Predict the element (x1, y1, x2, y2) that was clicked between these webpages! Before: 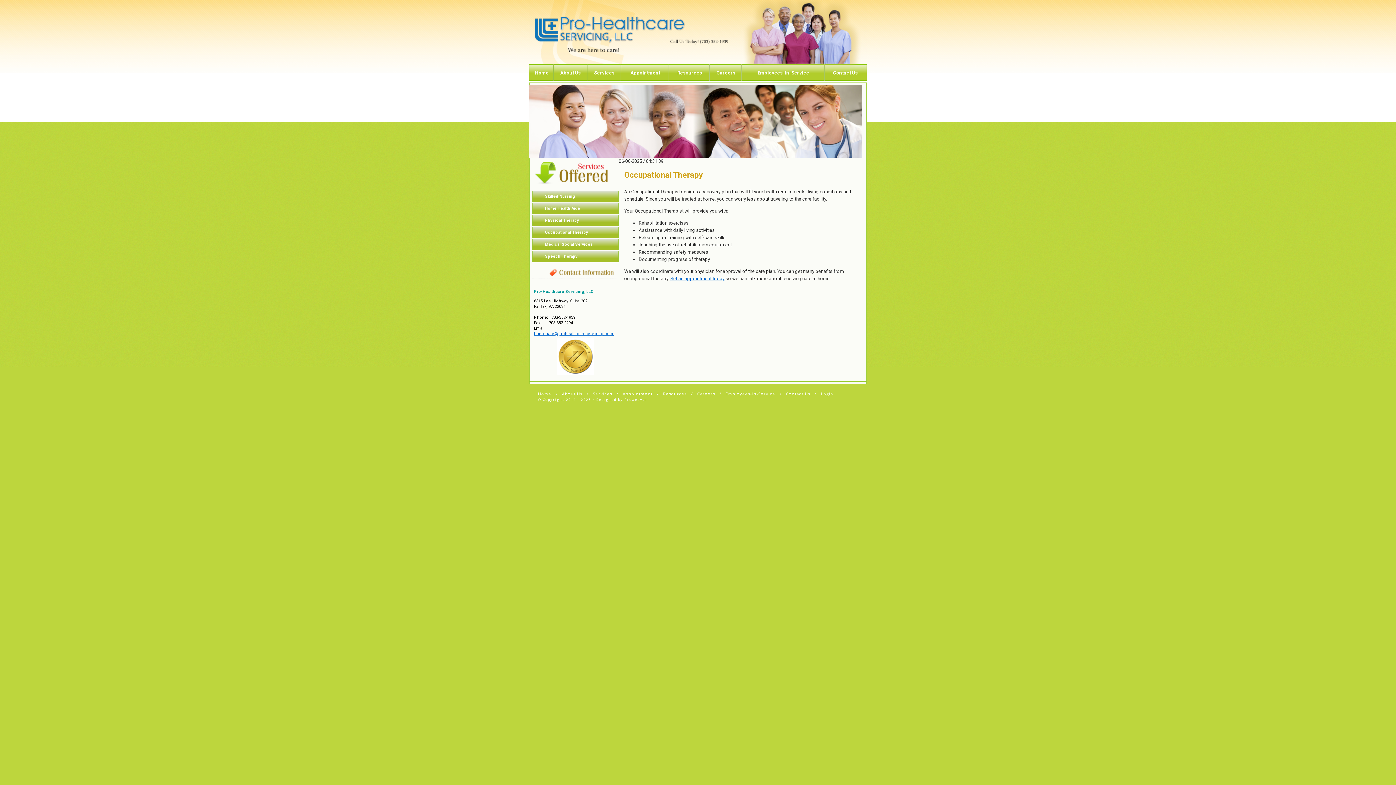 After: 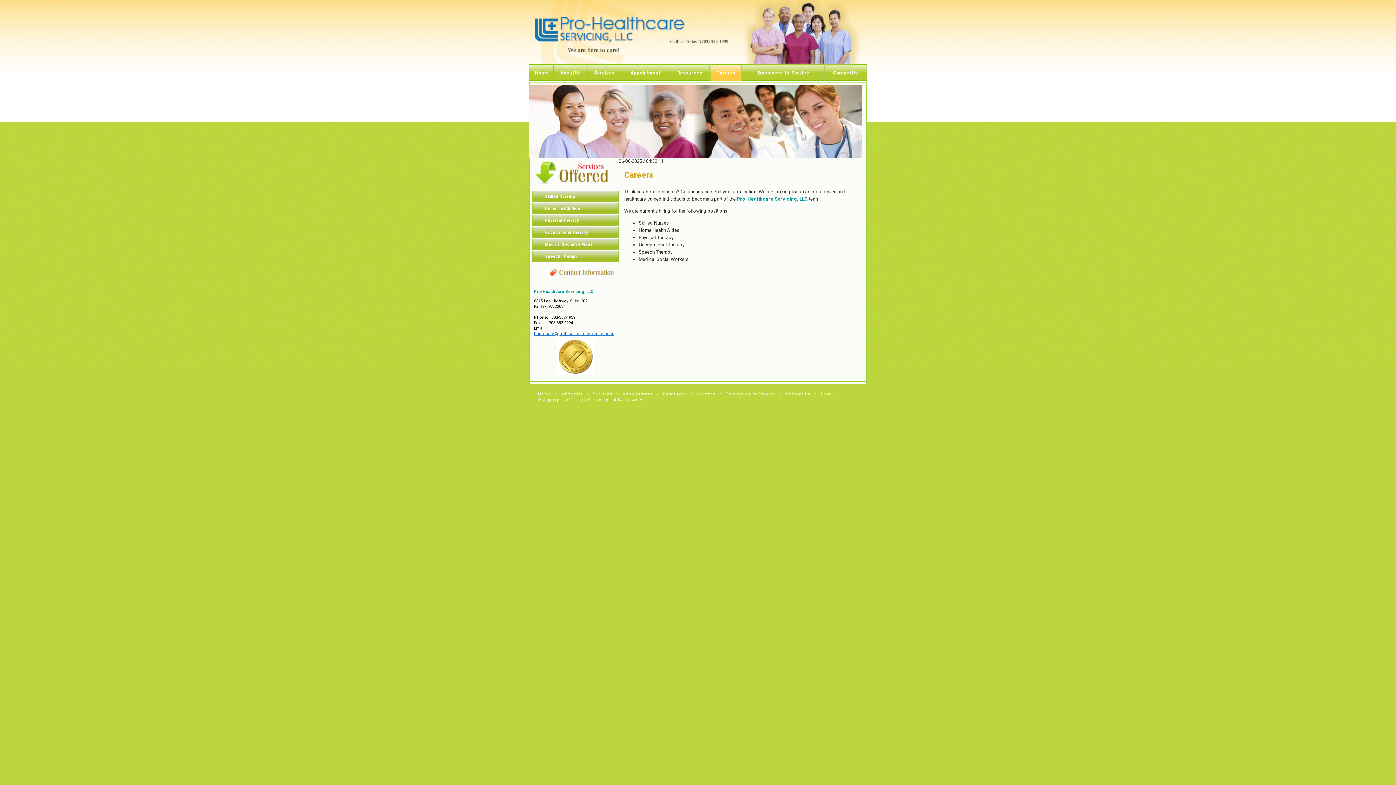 Action: bbox: (711, 64, 741, 81) label: Careers